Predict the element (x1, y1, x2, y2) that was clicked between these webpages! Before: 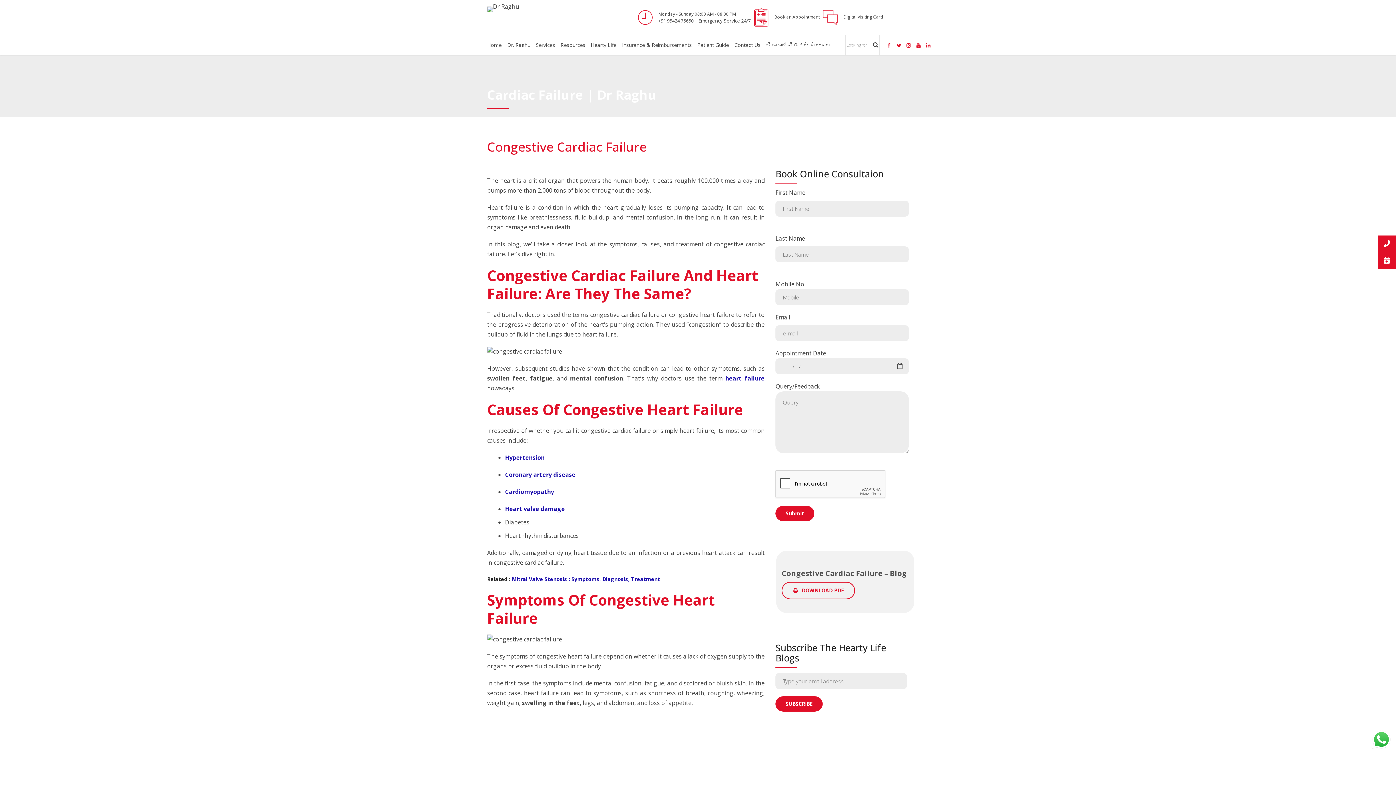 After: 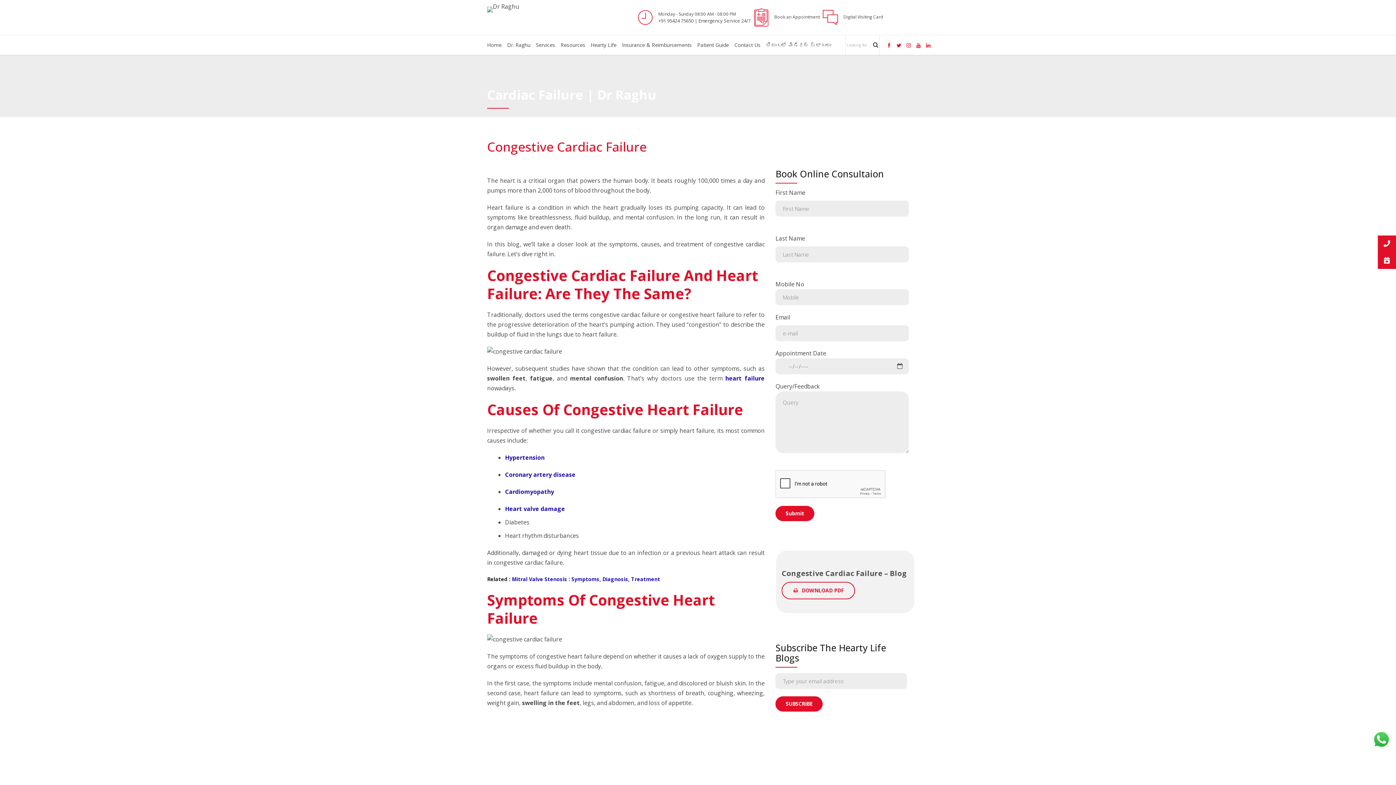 Action: bbox: (512, 576, 660, 582) label: Mitral Valve Stenosis : Symptoms, Diagnosis, Treatment